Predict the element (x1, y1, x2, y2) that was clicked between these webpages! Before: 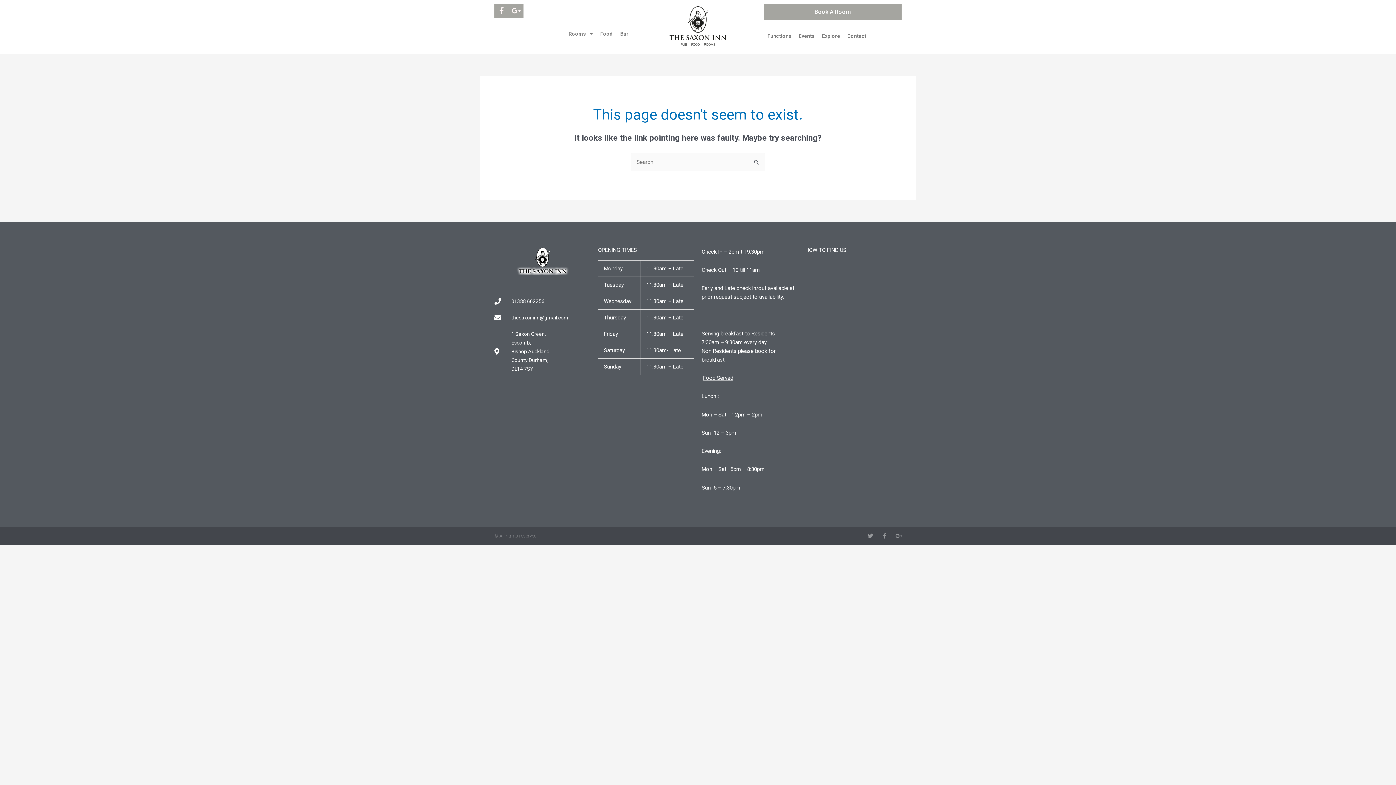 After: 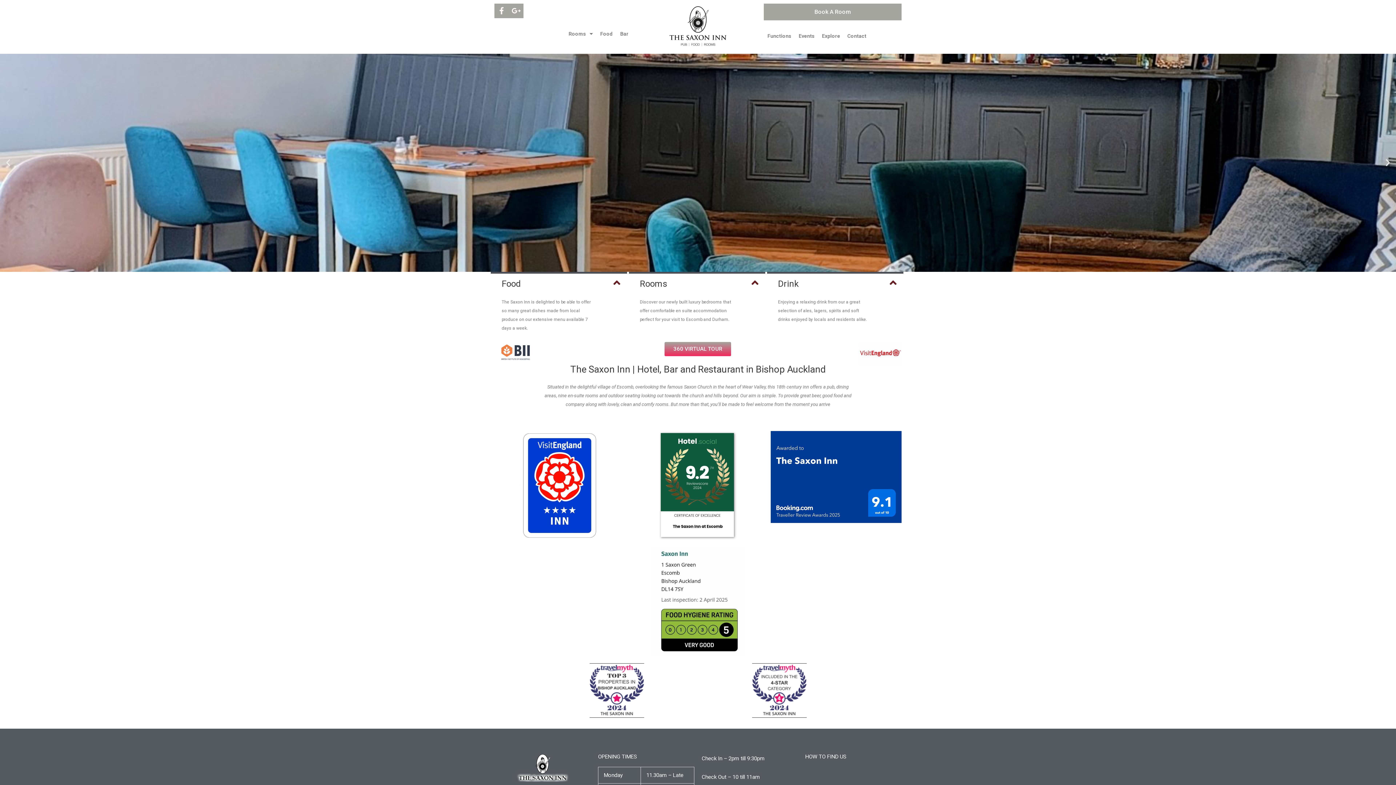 Action: bbox: (639, 3, 756, 50)